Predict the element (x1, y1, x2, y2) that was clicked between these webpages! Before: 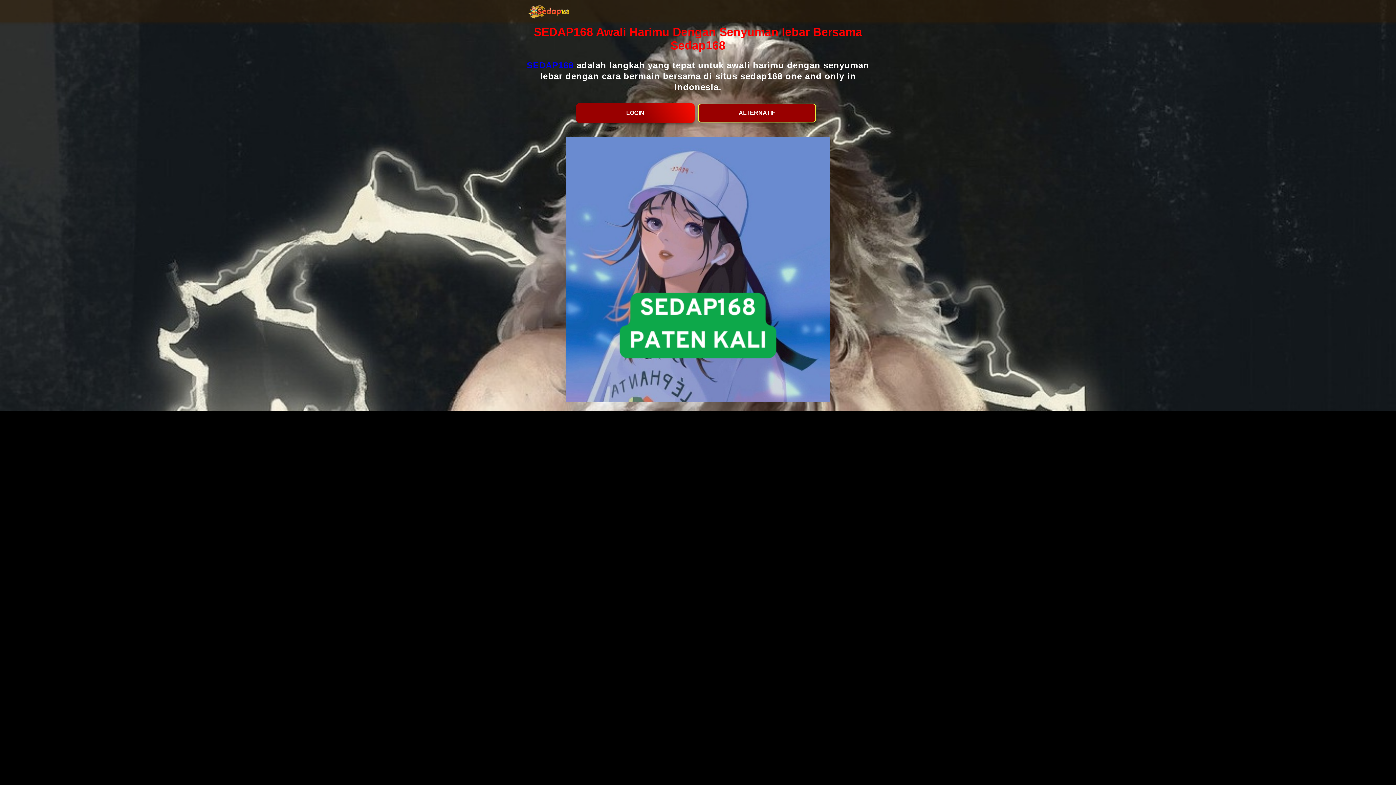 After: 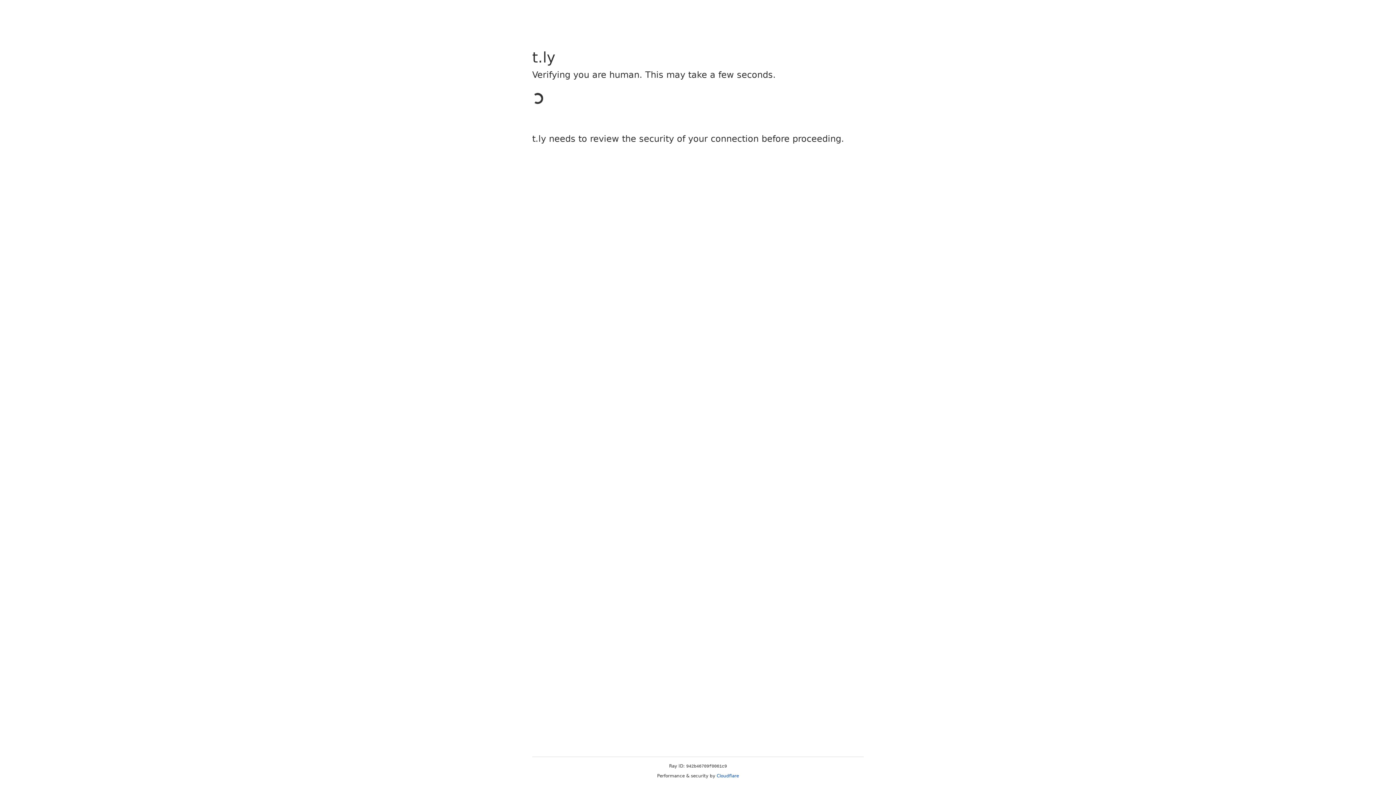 Action: label: ALTERNATIF bbox: (698, 103, 816, 122)